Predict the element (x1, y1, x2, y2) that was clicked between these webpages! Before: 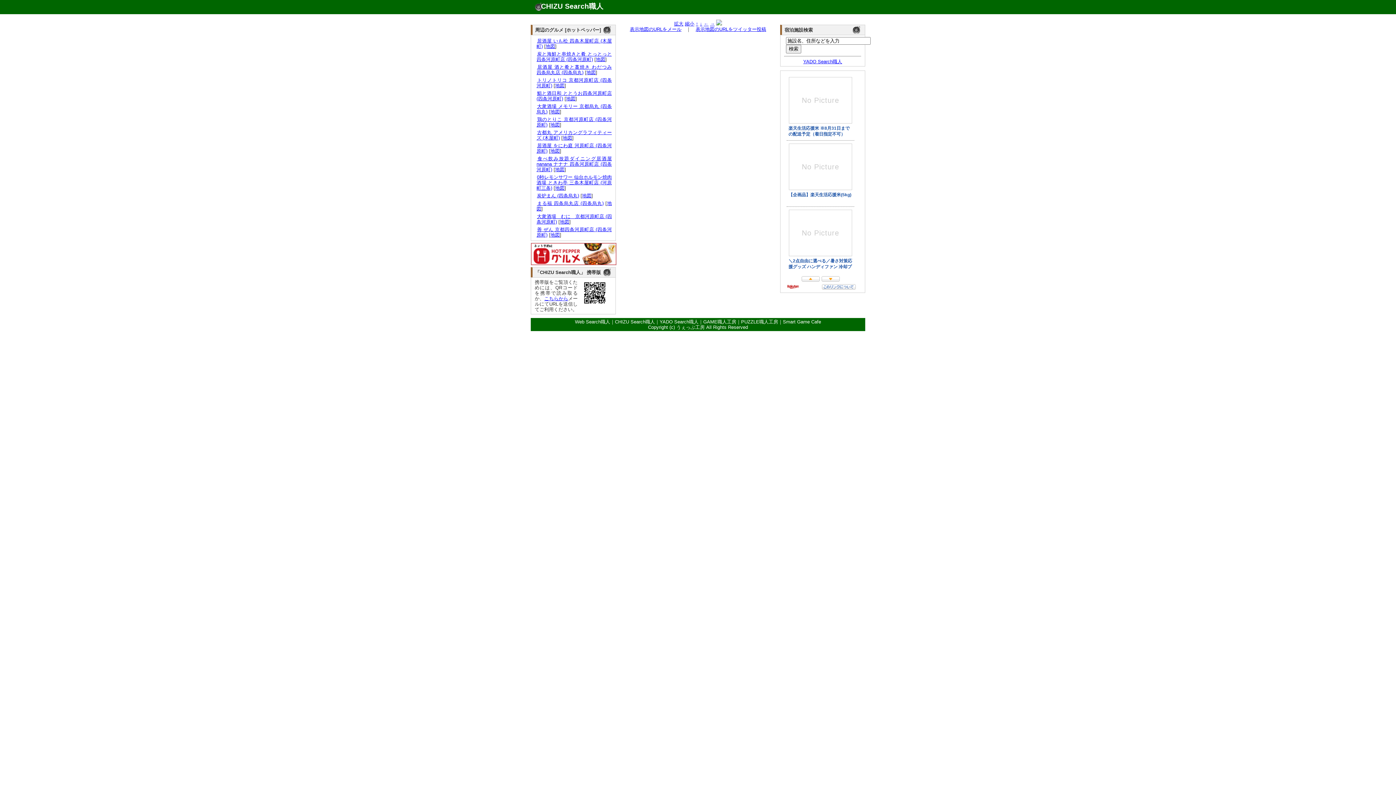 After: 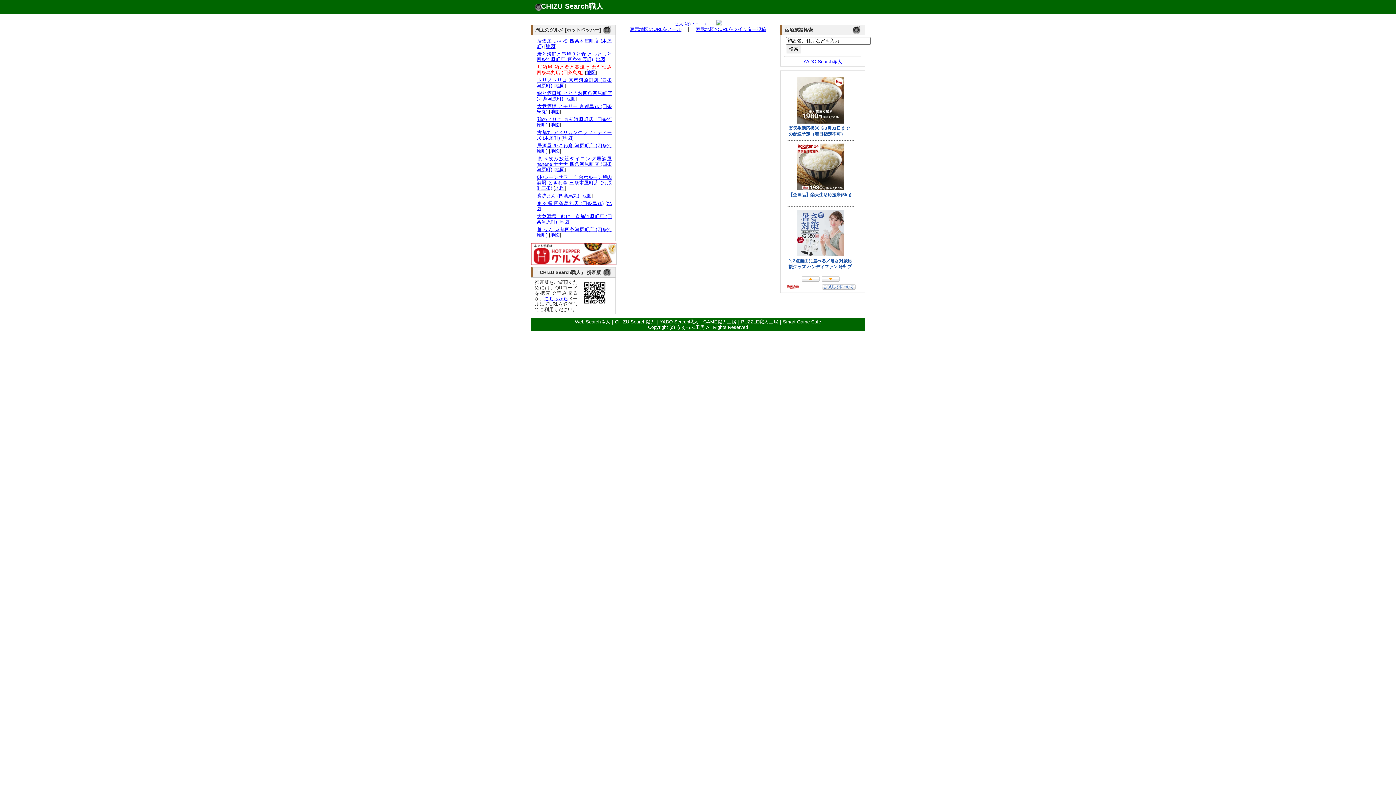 Action: bbox: (536, 64, 612, 75) label: 居酒屋 酒と肴と藁焼き わだつみ 四条烏丸店 (四条烏丸)